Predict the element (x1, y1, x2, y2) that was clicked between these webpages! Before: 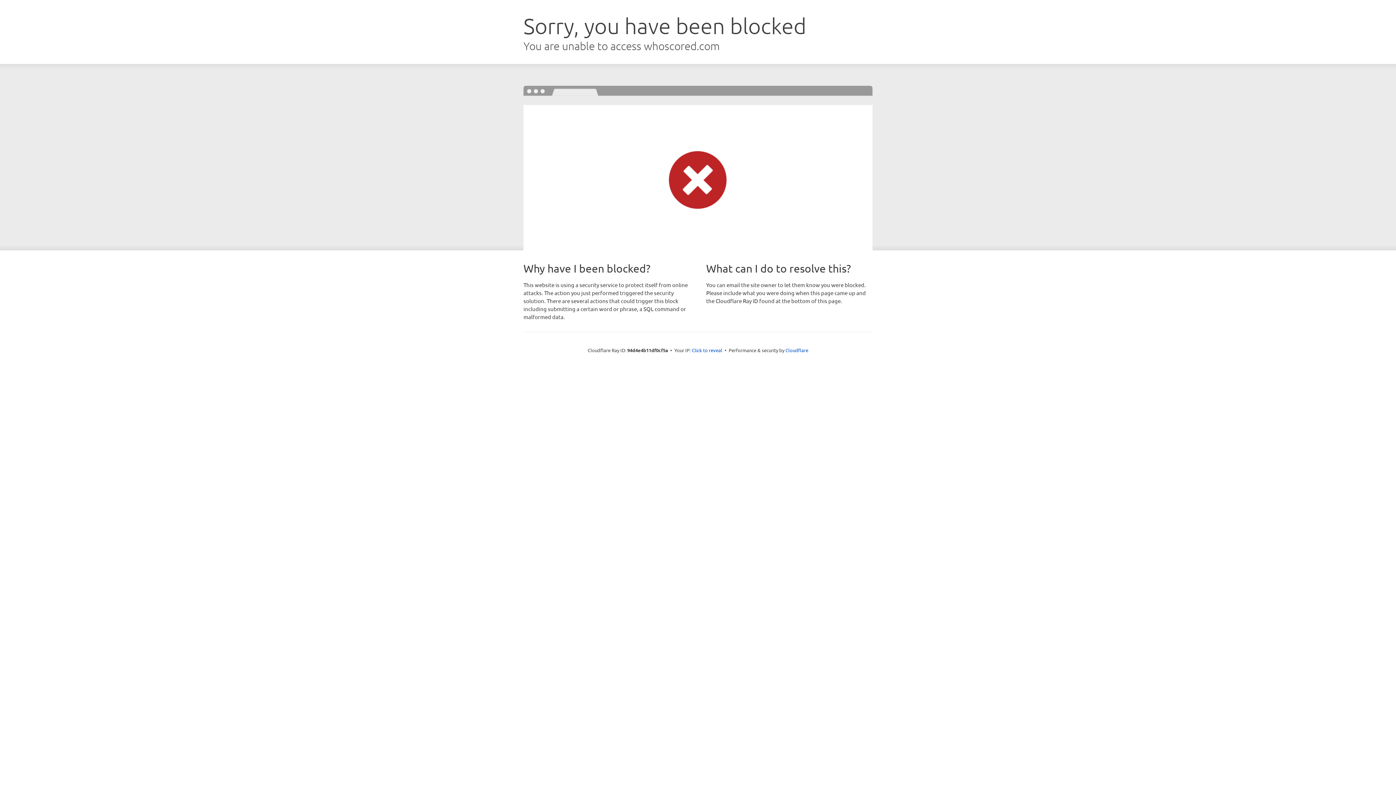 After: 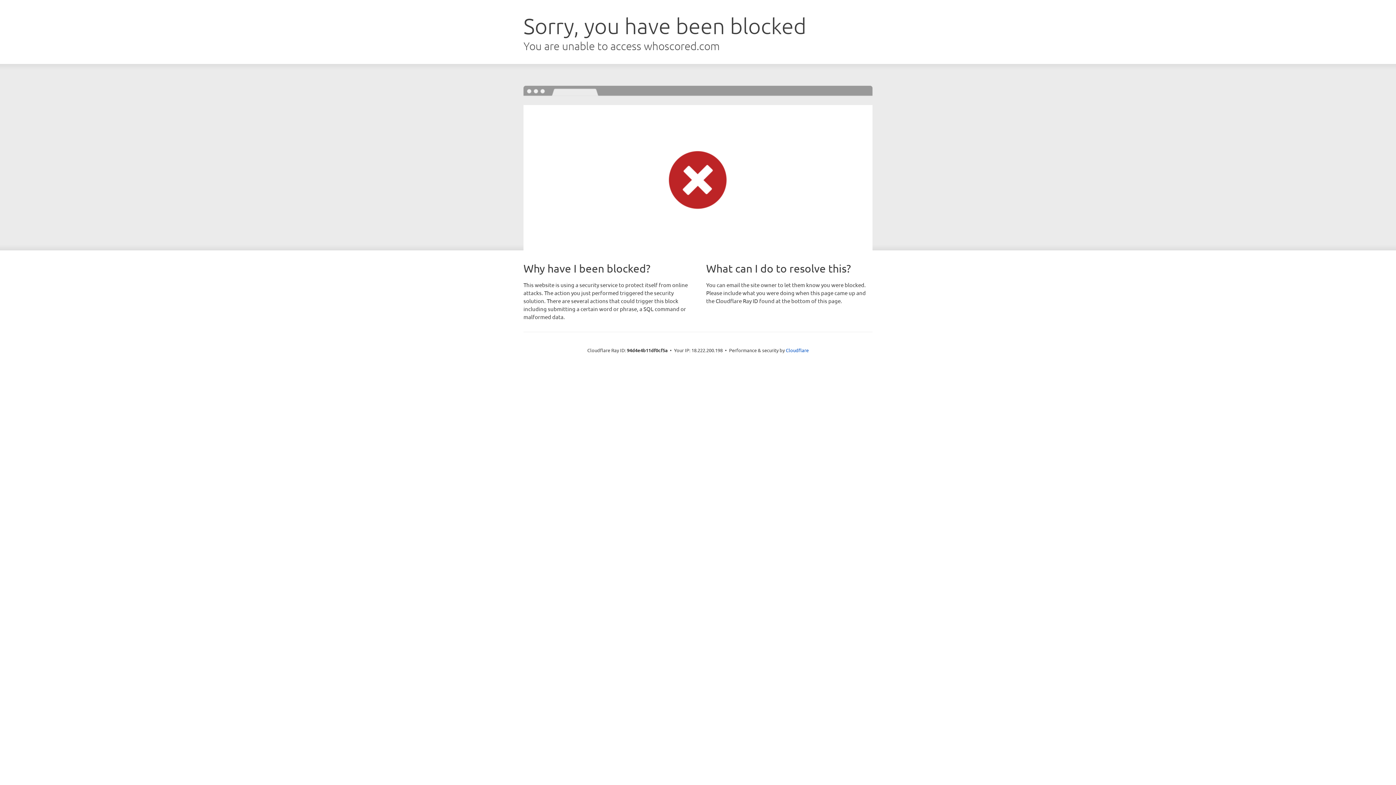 Action: bbox: (692, 346, 722, 353) label: Click to reveal